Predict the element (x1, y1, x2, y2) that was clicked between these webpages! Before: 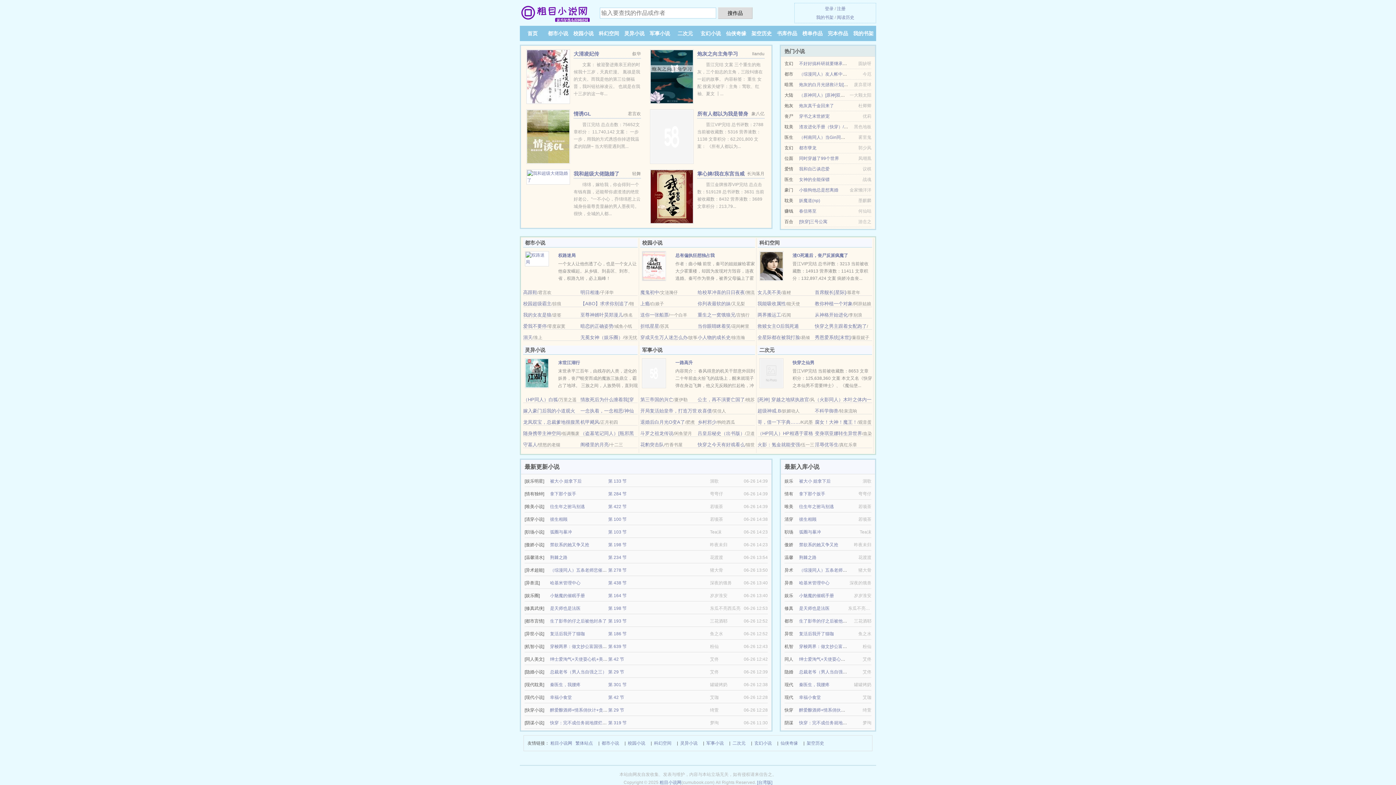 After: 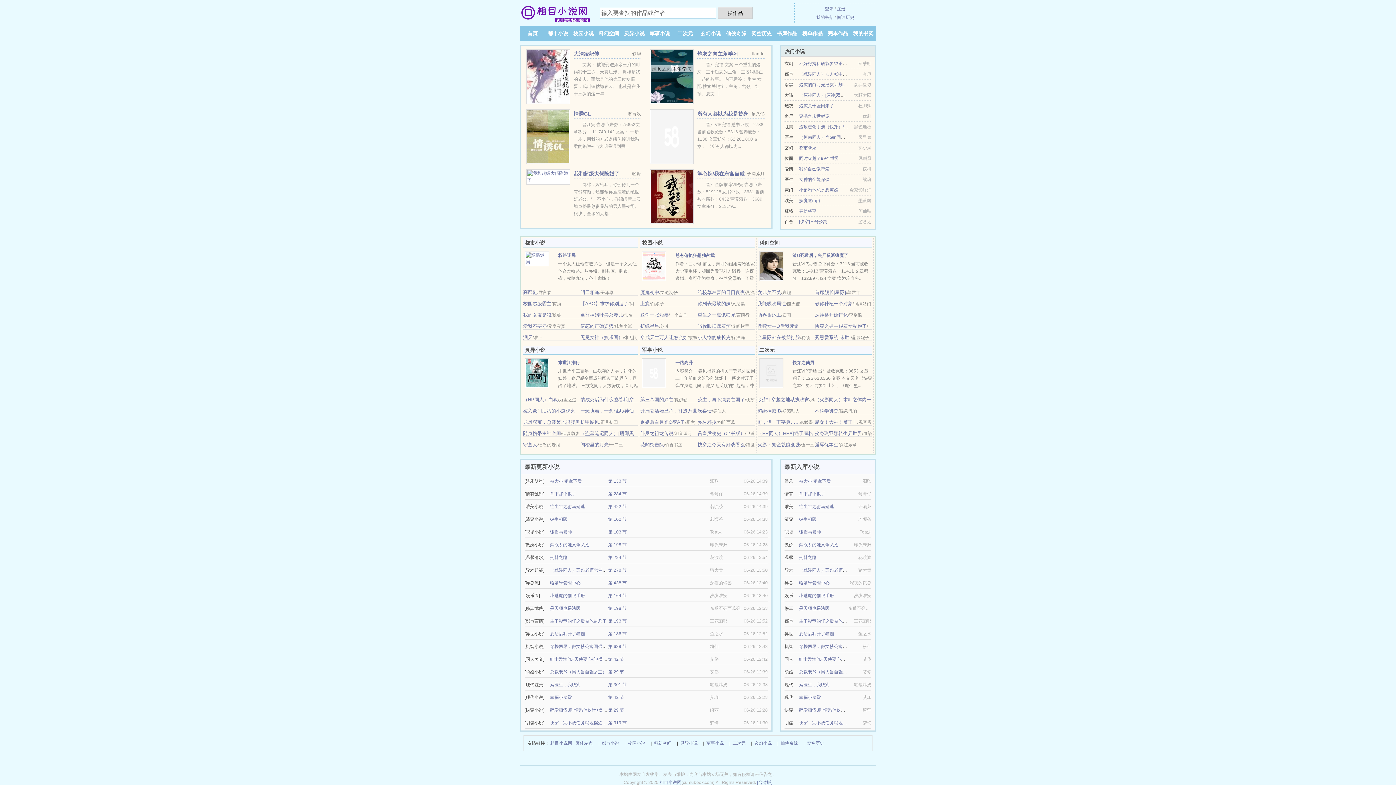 Action: bbox: (837, 14, 854, 20) label: 阅读历史